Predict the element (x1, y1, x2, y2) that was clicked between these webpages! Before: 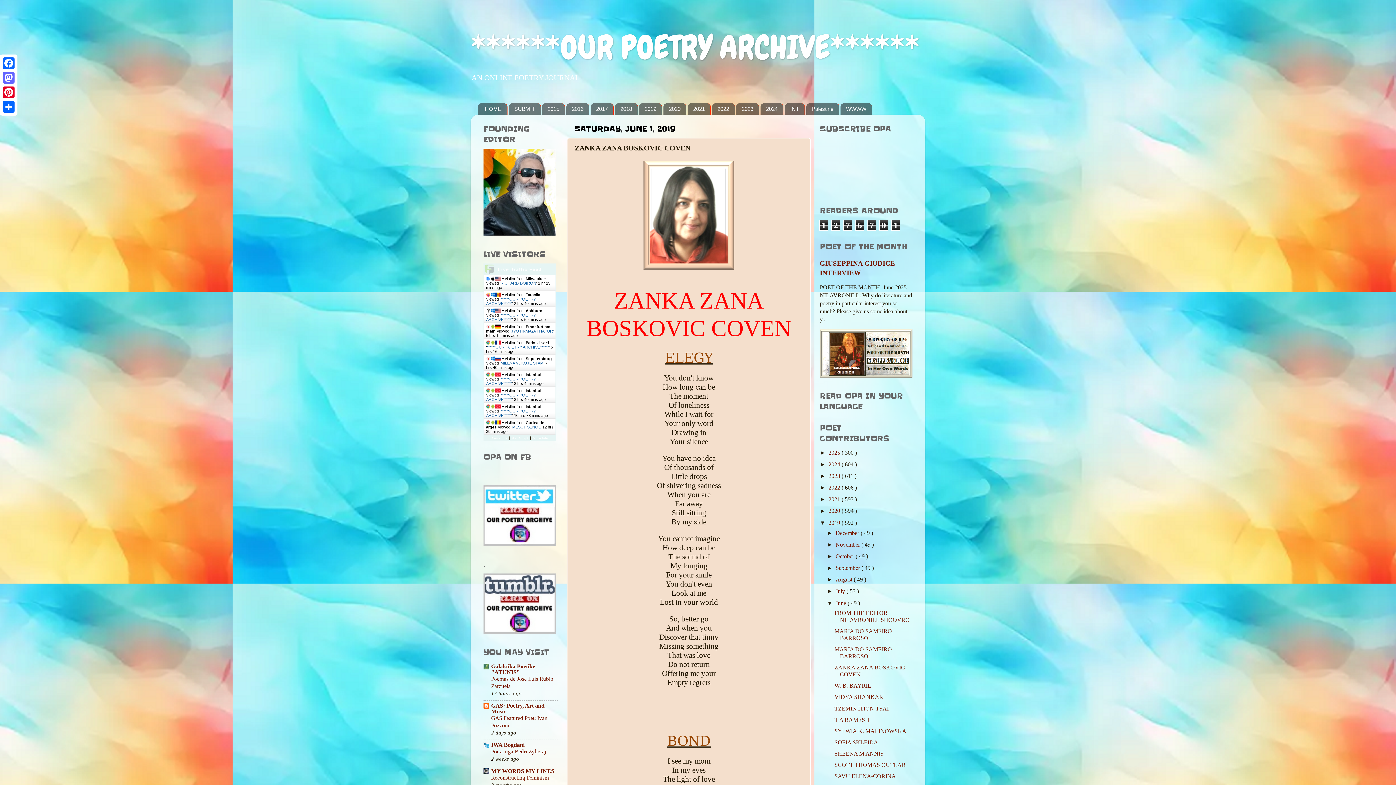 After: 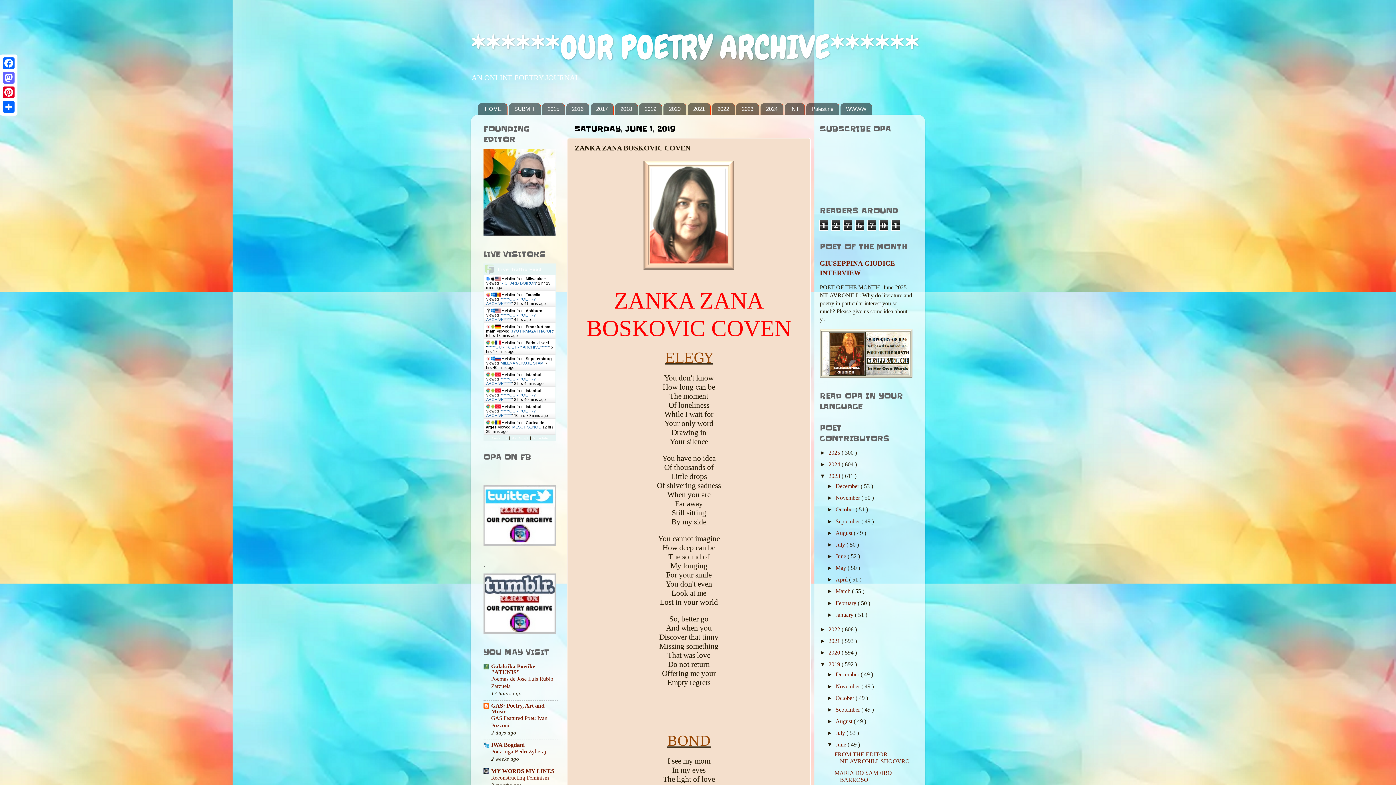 Action: label: ►   bbox: (820, 472, 828, 479)